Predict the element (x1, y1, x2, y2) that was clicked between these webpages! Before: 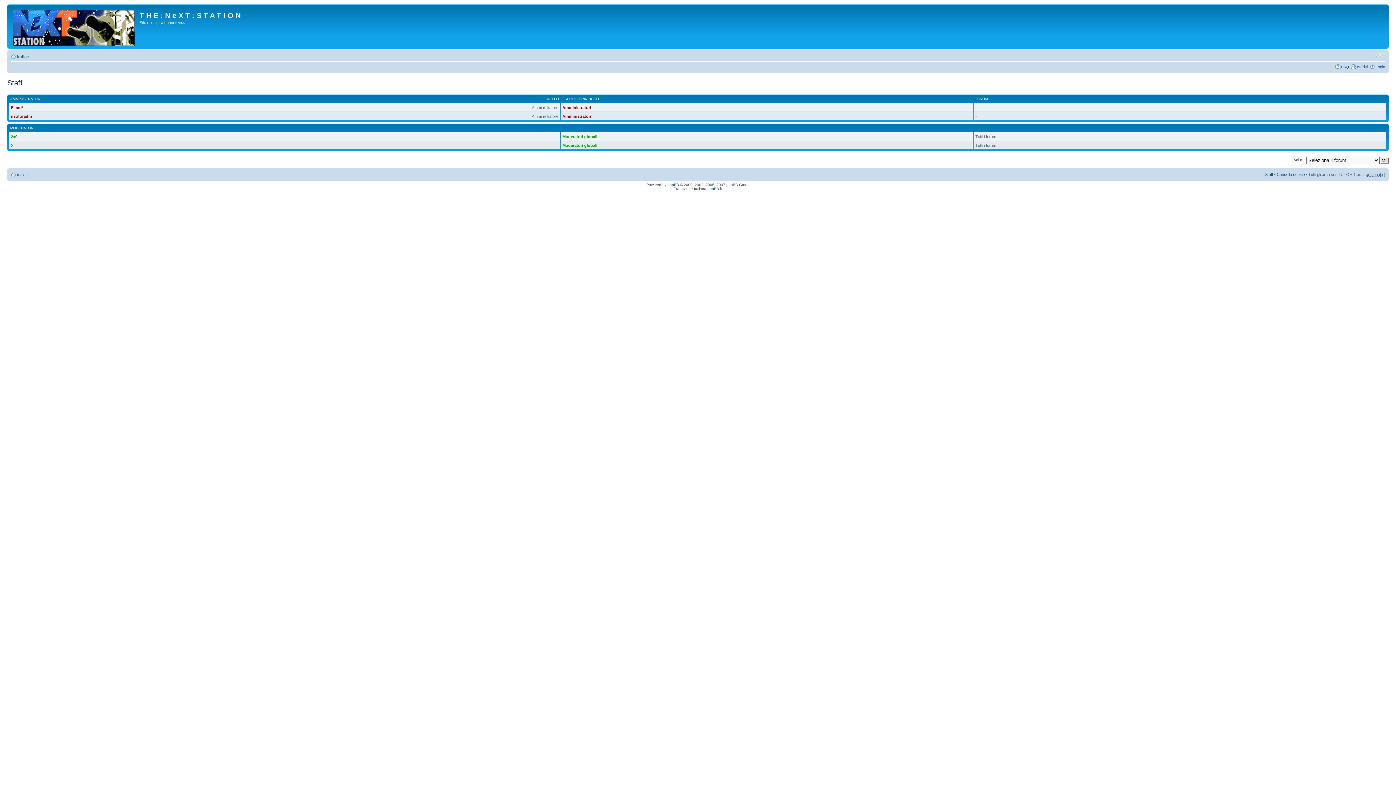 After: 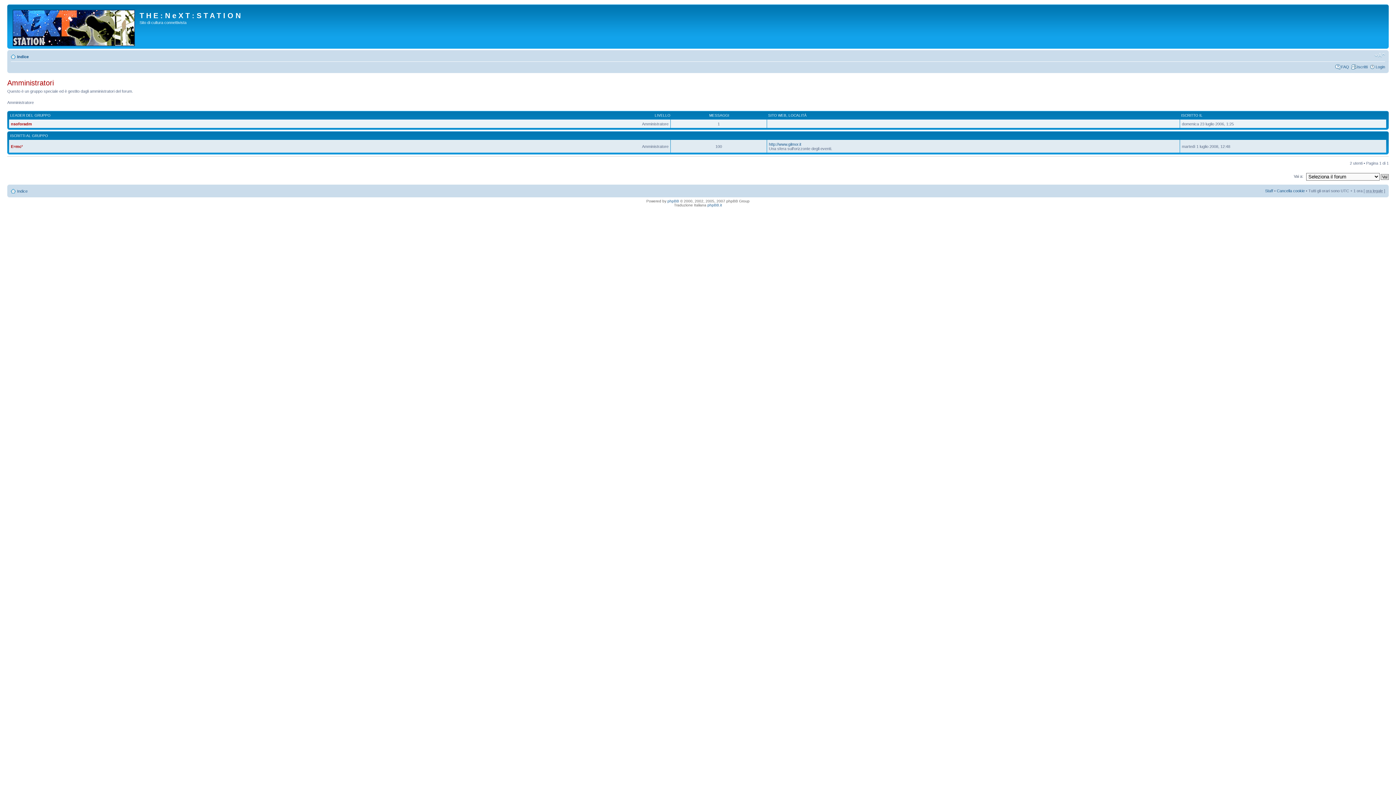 Action: bbox: (562, 105, 591, 109) label: Amministratori